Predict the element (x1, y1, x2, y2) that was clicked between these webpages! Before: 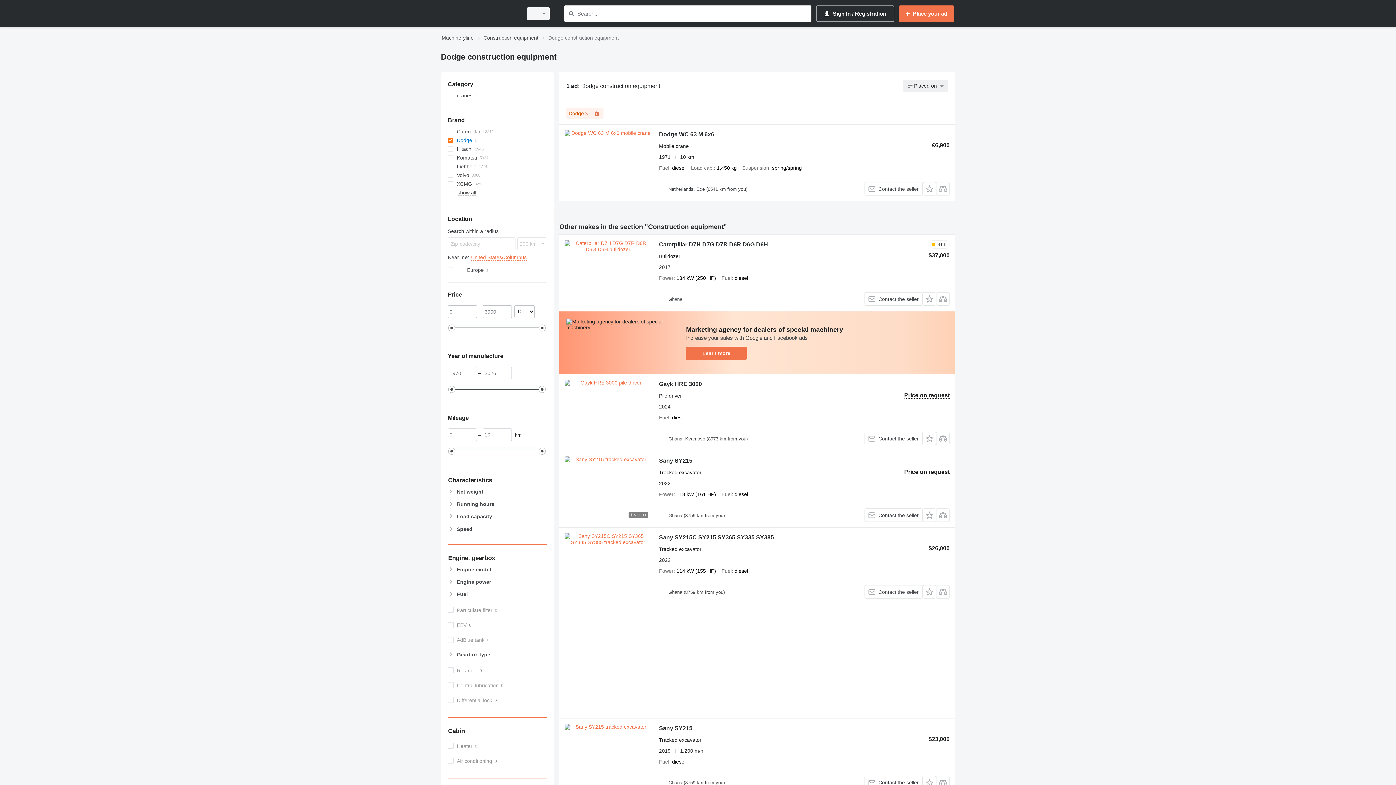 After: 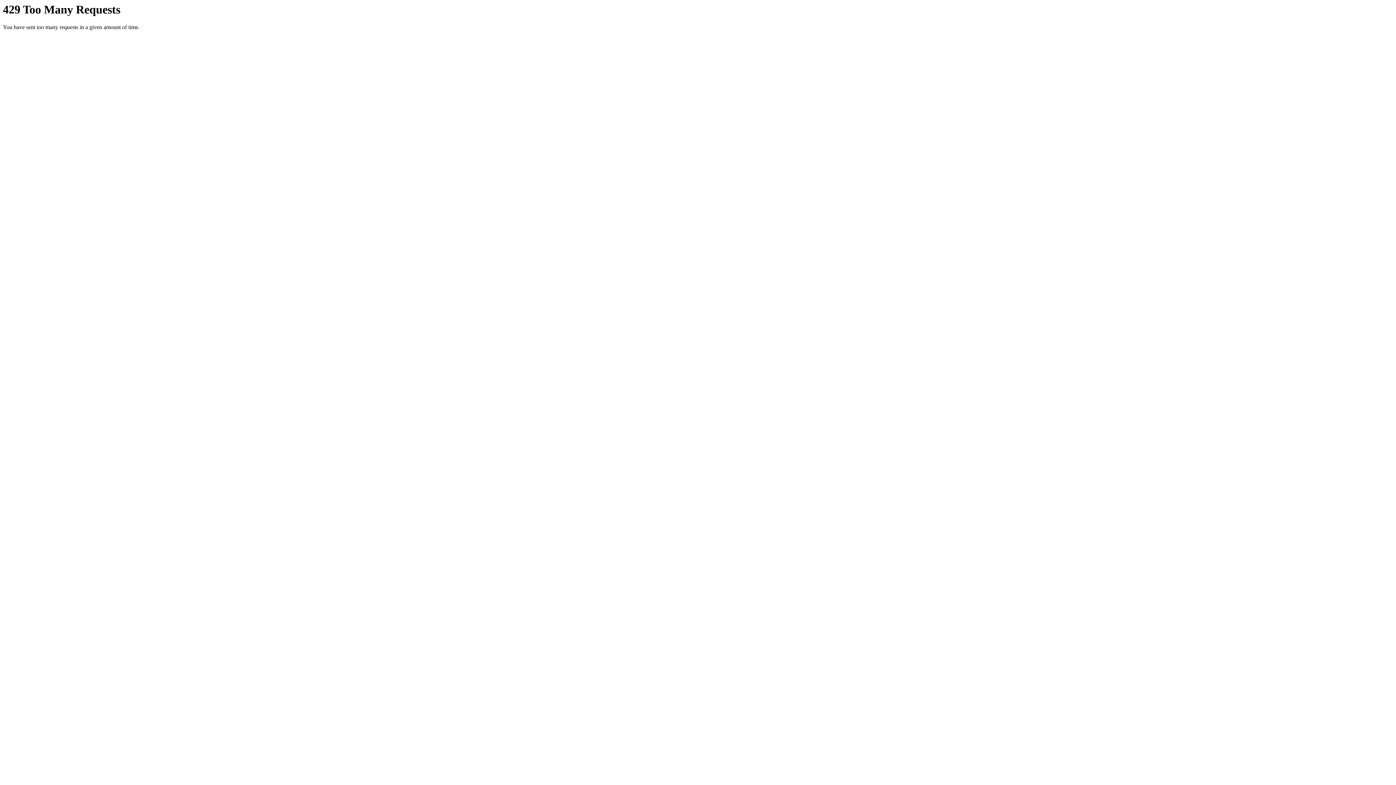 Action: bbox: (564, 130, 651, 195)